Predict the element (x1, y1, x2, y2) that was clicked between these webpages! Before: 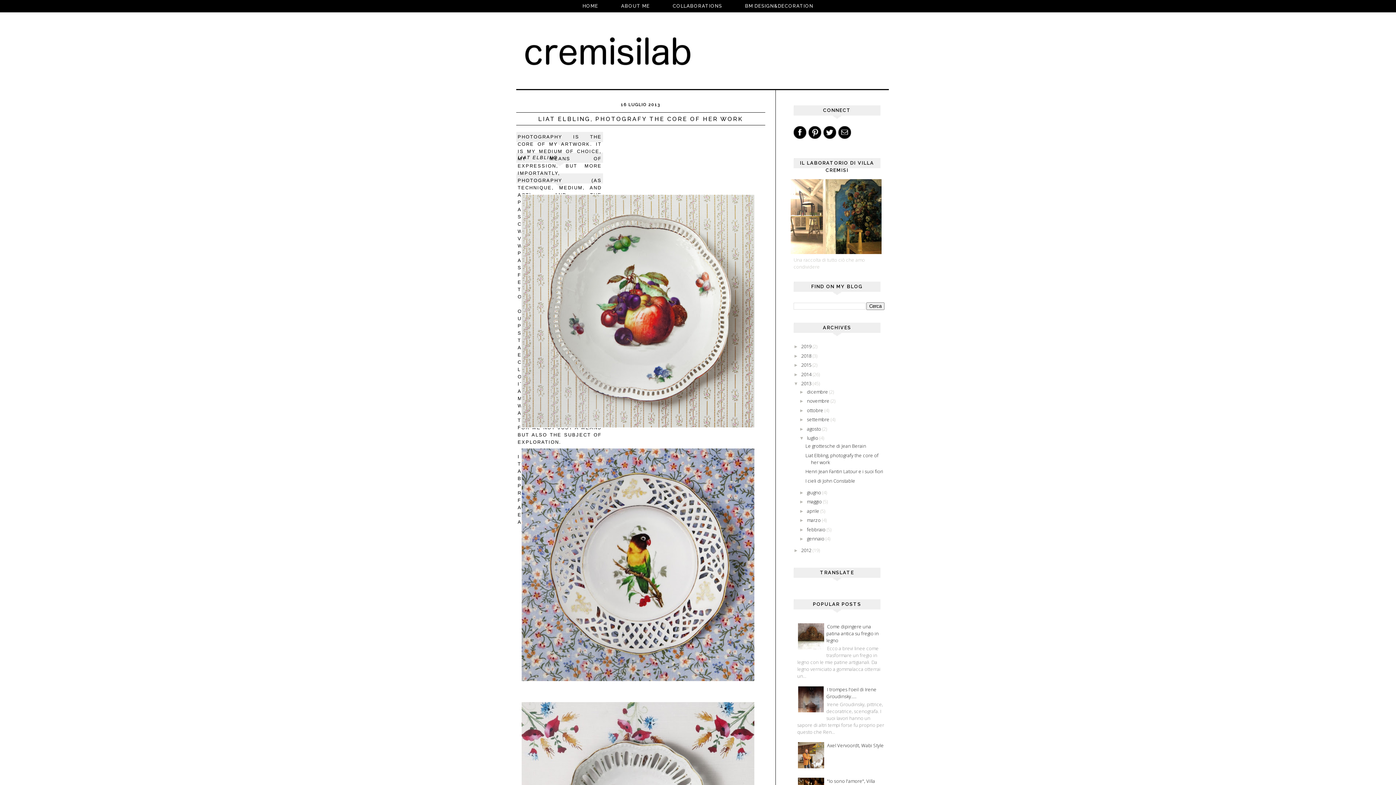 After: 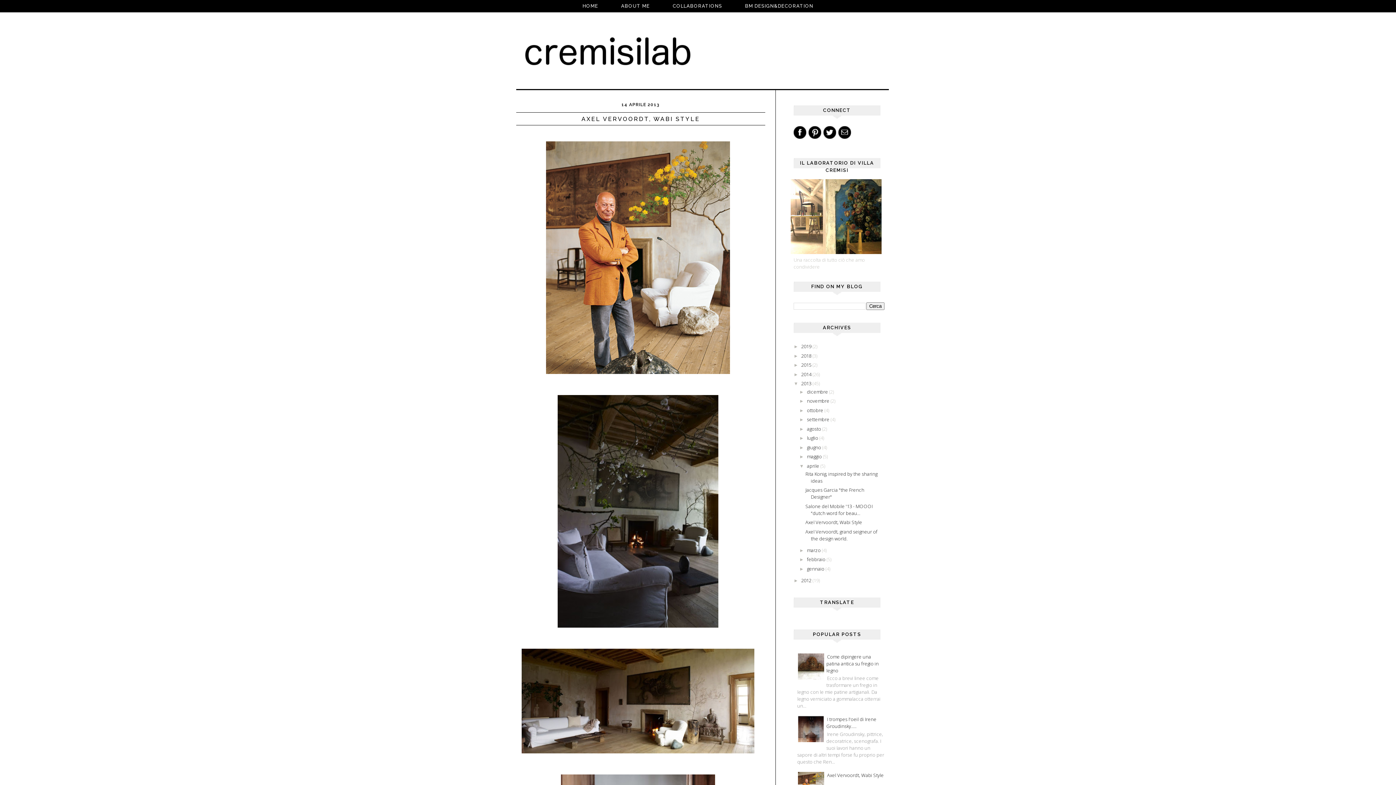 Action: bbox: (827, 742, 884, 749) label: Axel Vervoordt, Wabi Style